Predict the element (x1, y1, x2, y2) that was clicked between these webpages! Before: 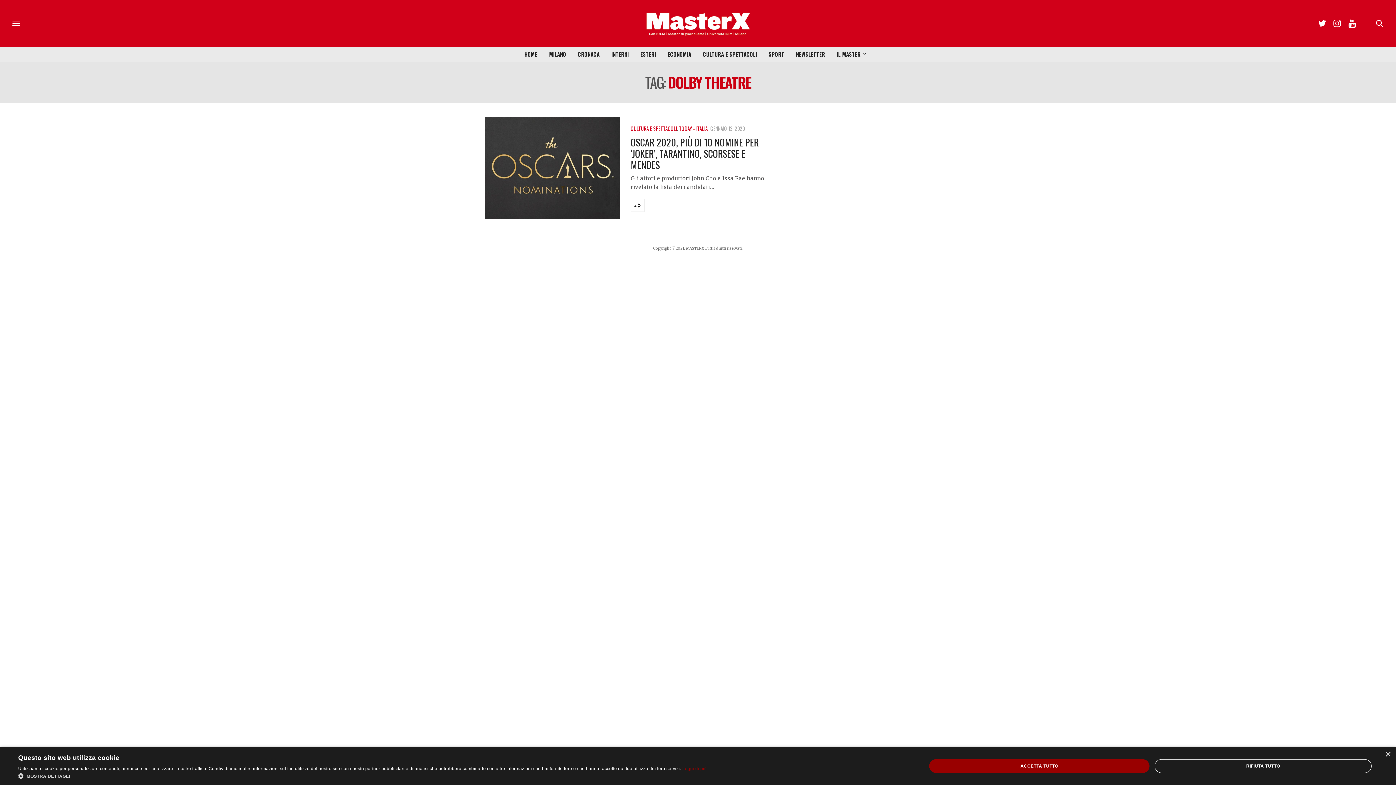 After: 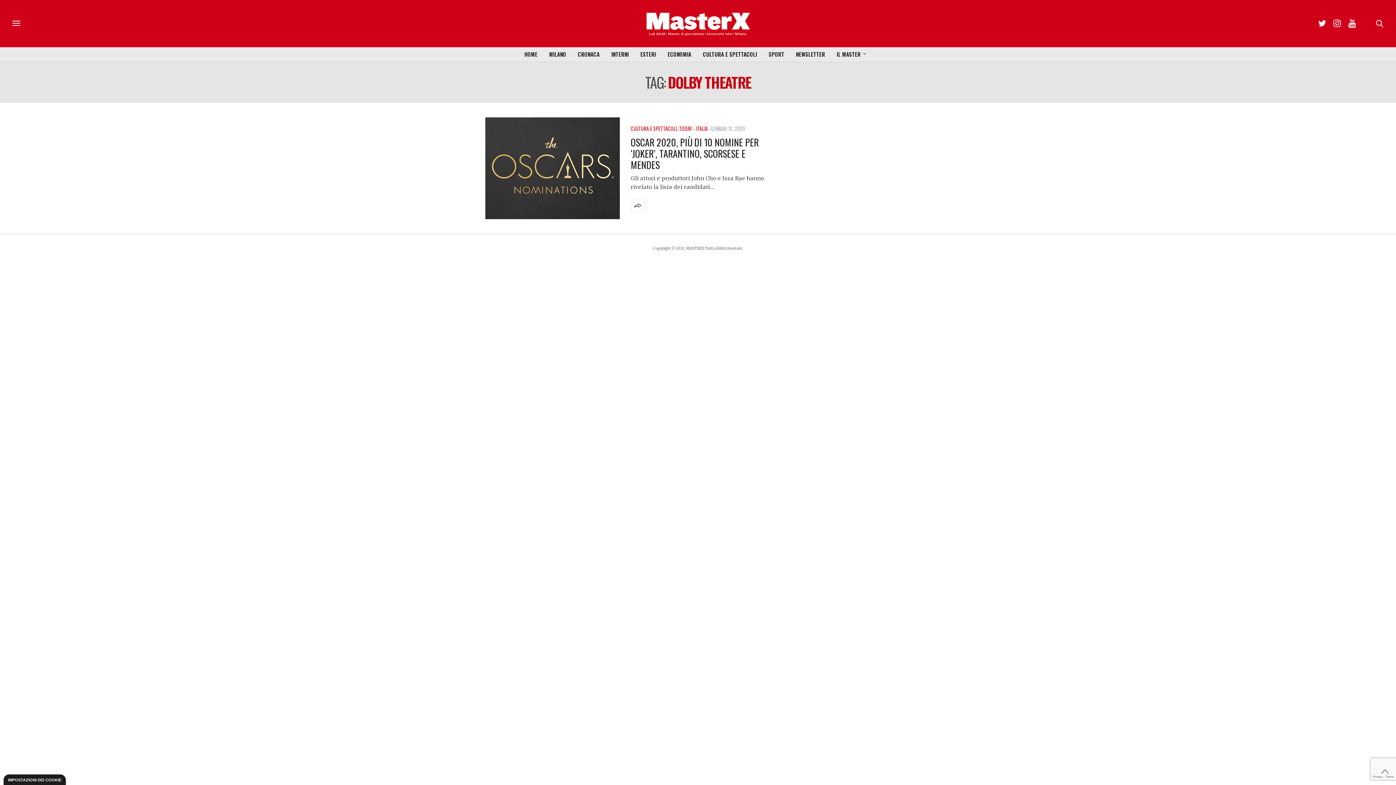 Action: bbox: (1385, 752, 1390, 757) label: Close